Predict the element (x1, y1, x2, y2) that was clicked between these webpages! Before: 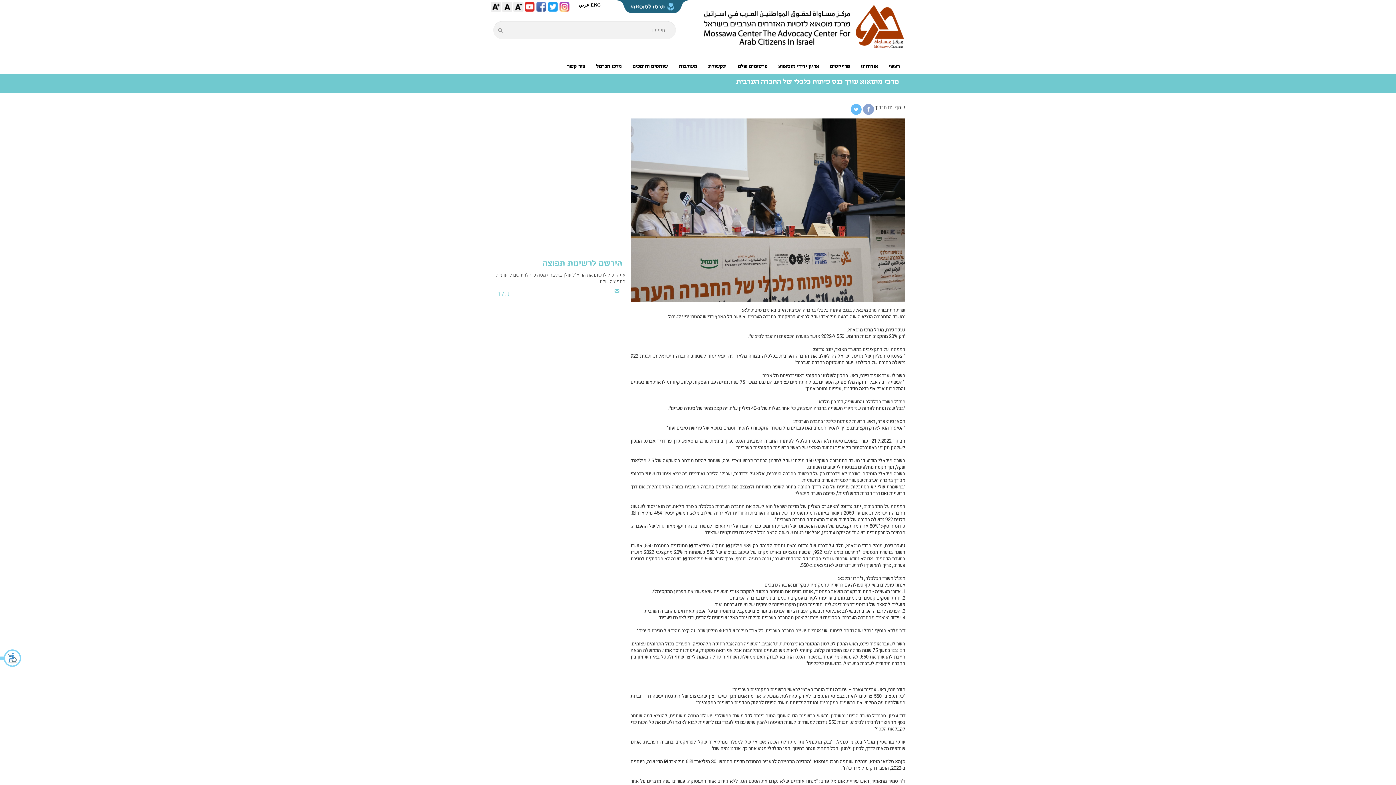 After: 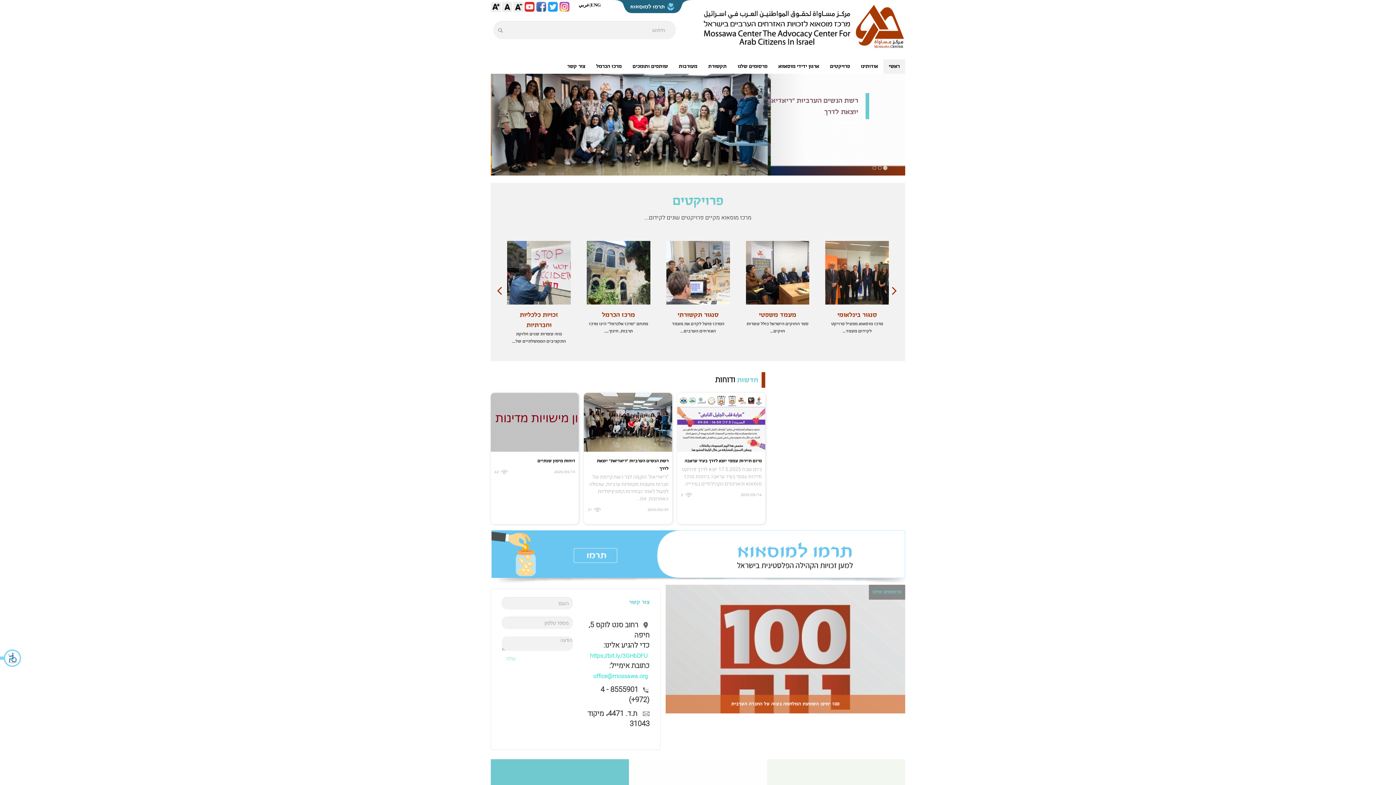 Action: bbox: (700, 3, 905, 52)